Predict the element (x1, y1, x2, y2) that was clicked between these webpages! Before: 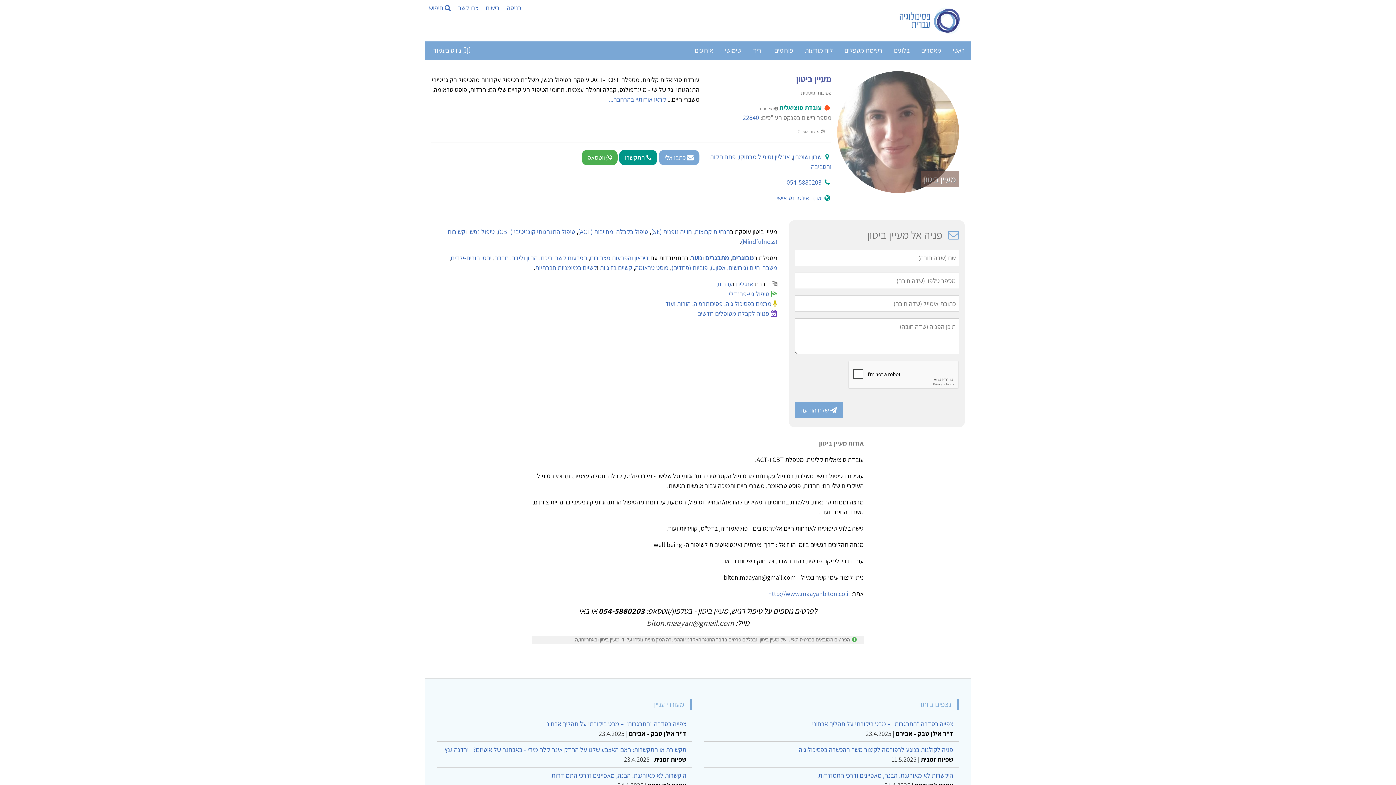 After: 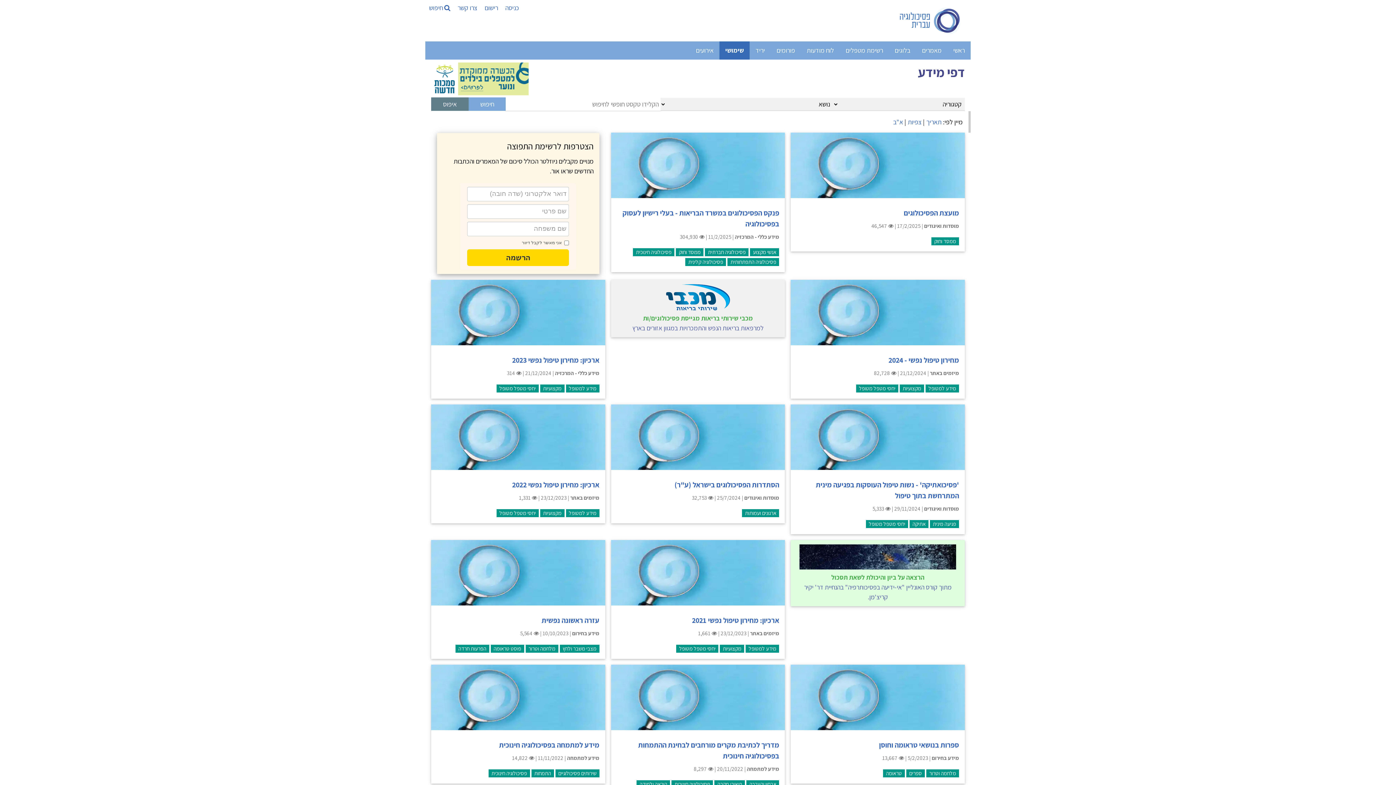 Action: label: שימושי bbox: (719, 41, 747, 59)